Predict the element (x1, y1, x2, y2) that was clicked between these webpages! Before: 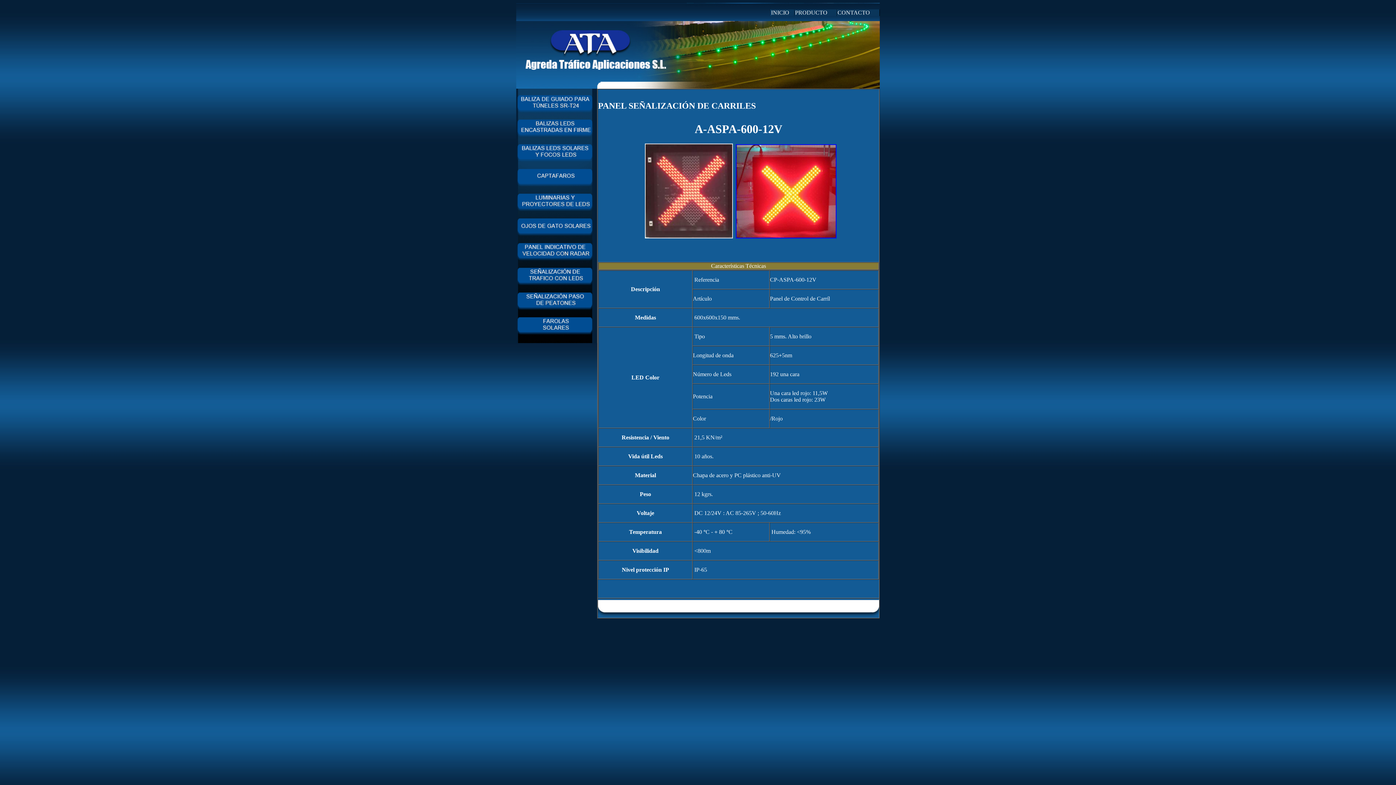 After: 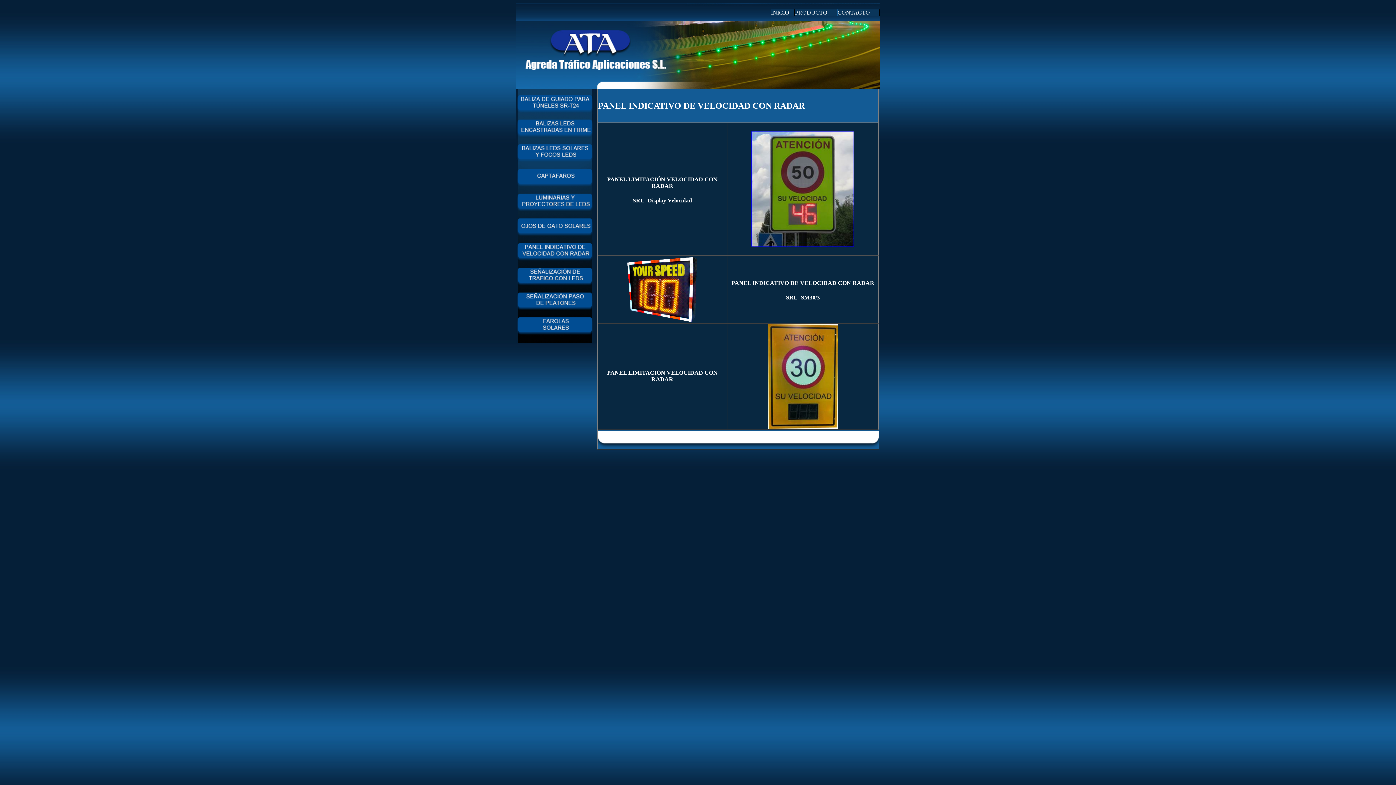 Action: bbox: (516, 256, 593, 262)